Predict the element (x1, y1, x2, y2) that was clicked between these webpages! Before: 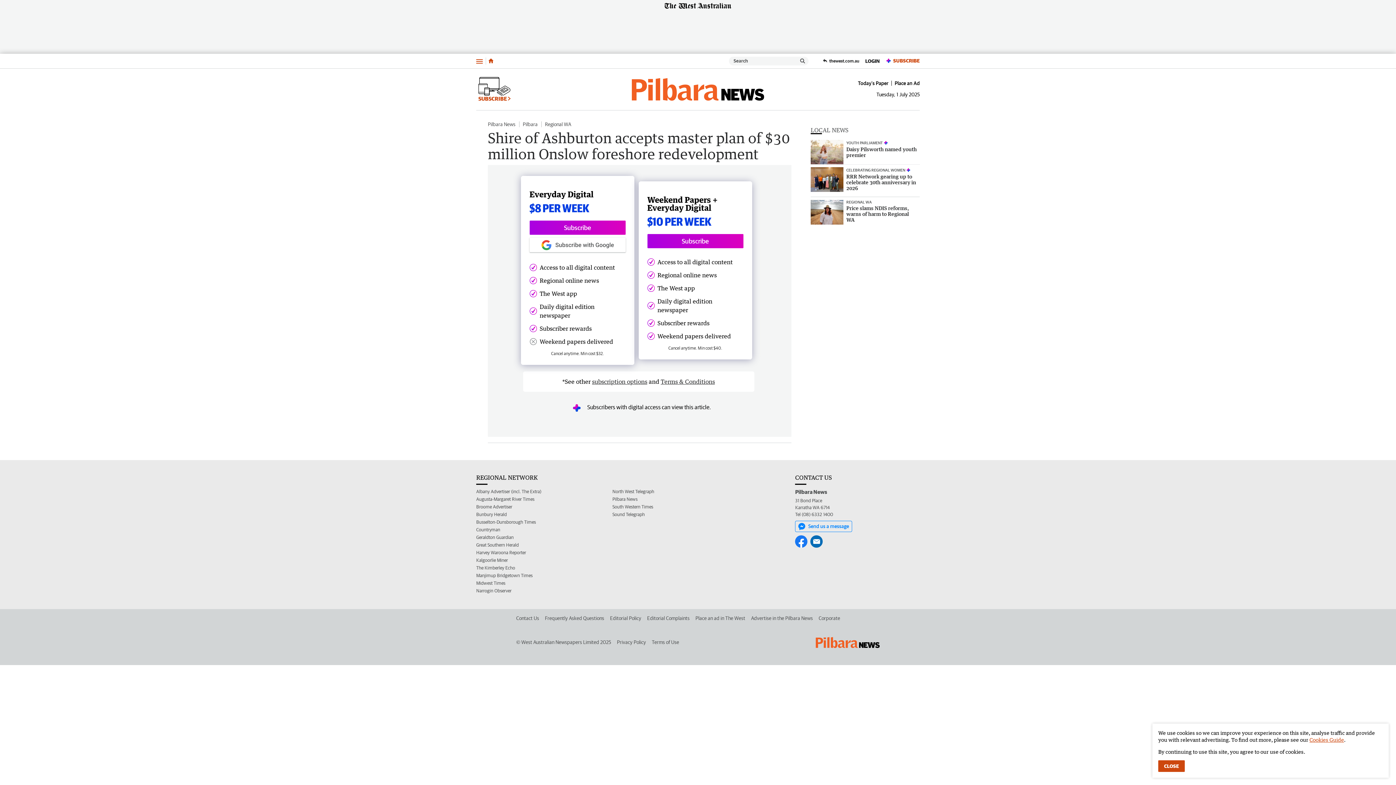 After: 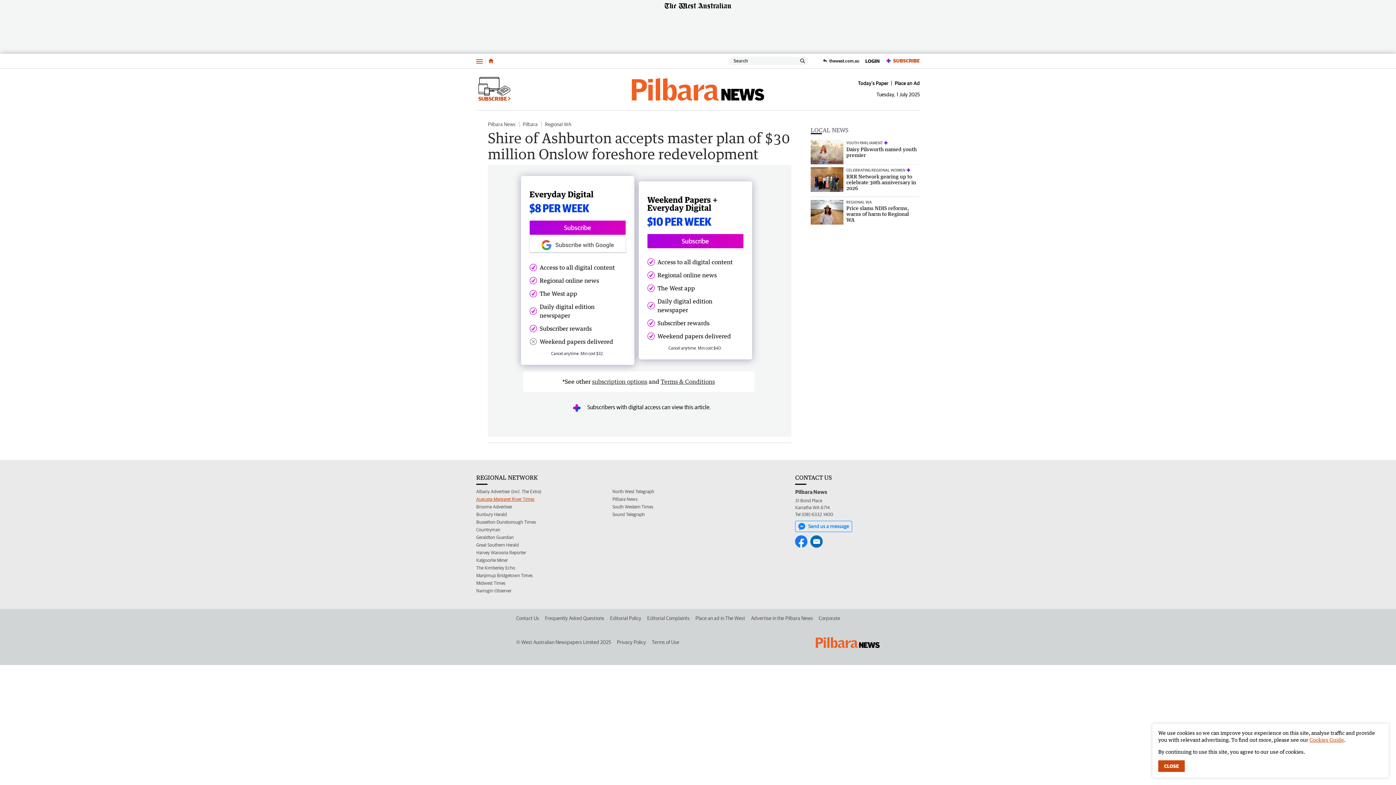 Action: label: Augusta-Margaret River Times bbox: (476, 495, 534, 503)